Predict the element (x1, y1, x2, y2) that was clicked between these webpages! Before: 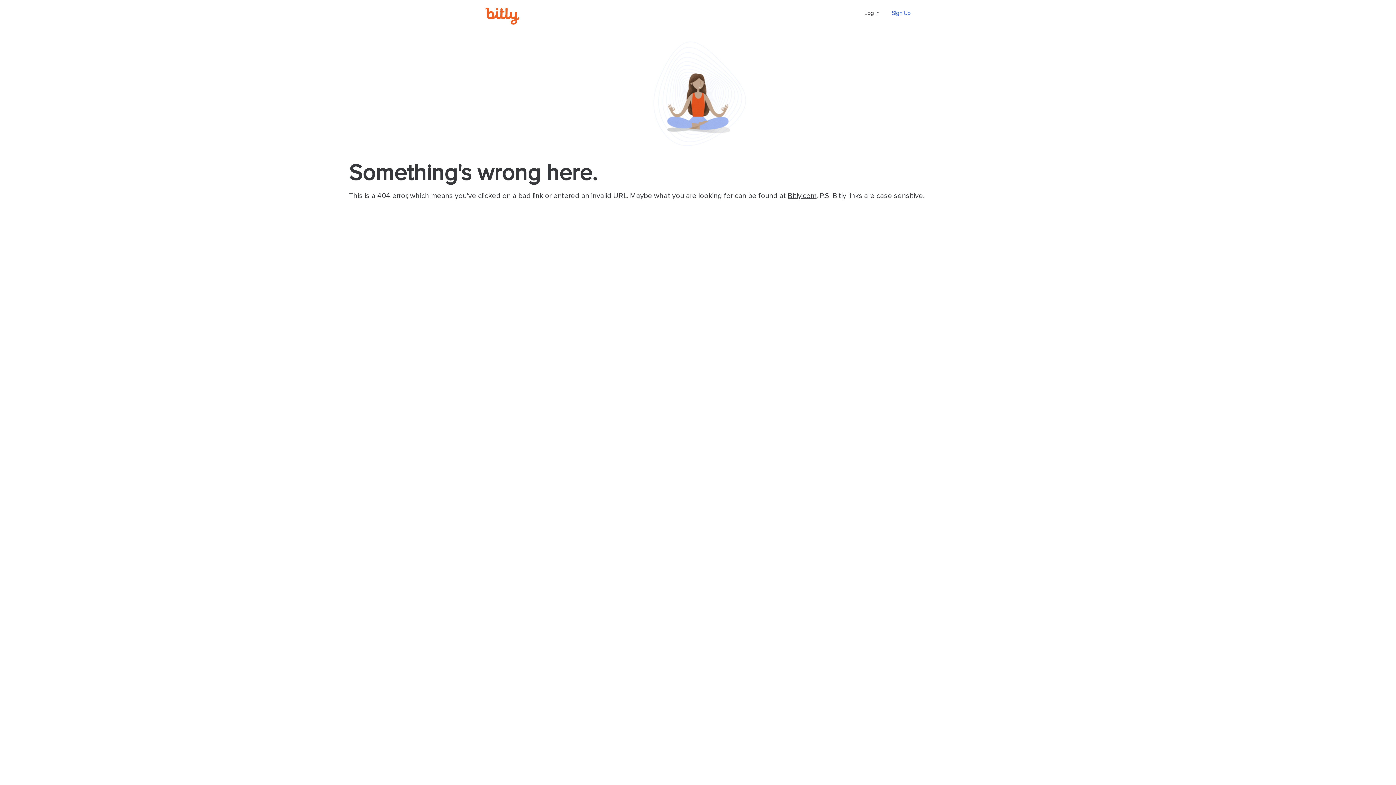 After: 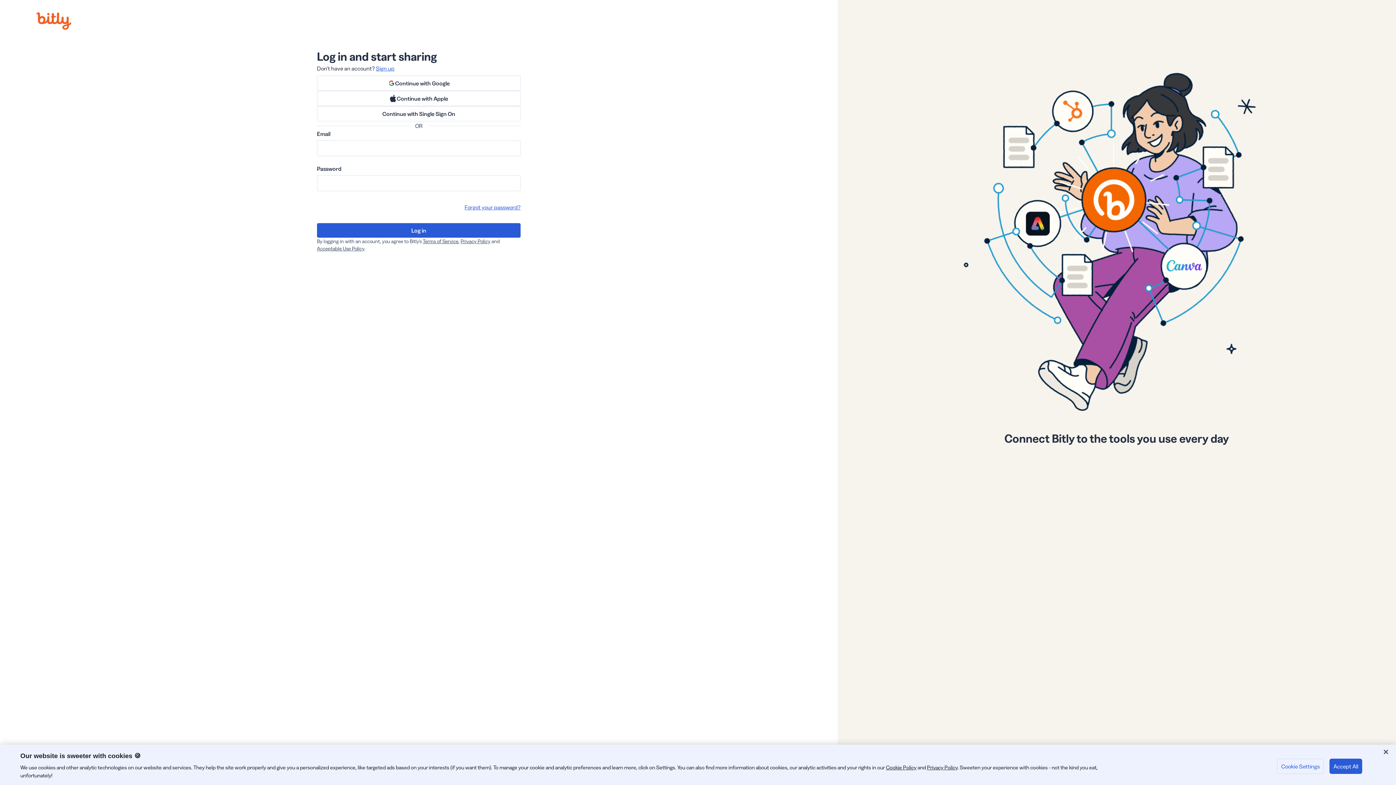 Action: bbox: (864, 10, 879, 16) label: Log In